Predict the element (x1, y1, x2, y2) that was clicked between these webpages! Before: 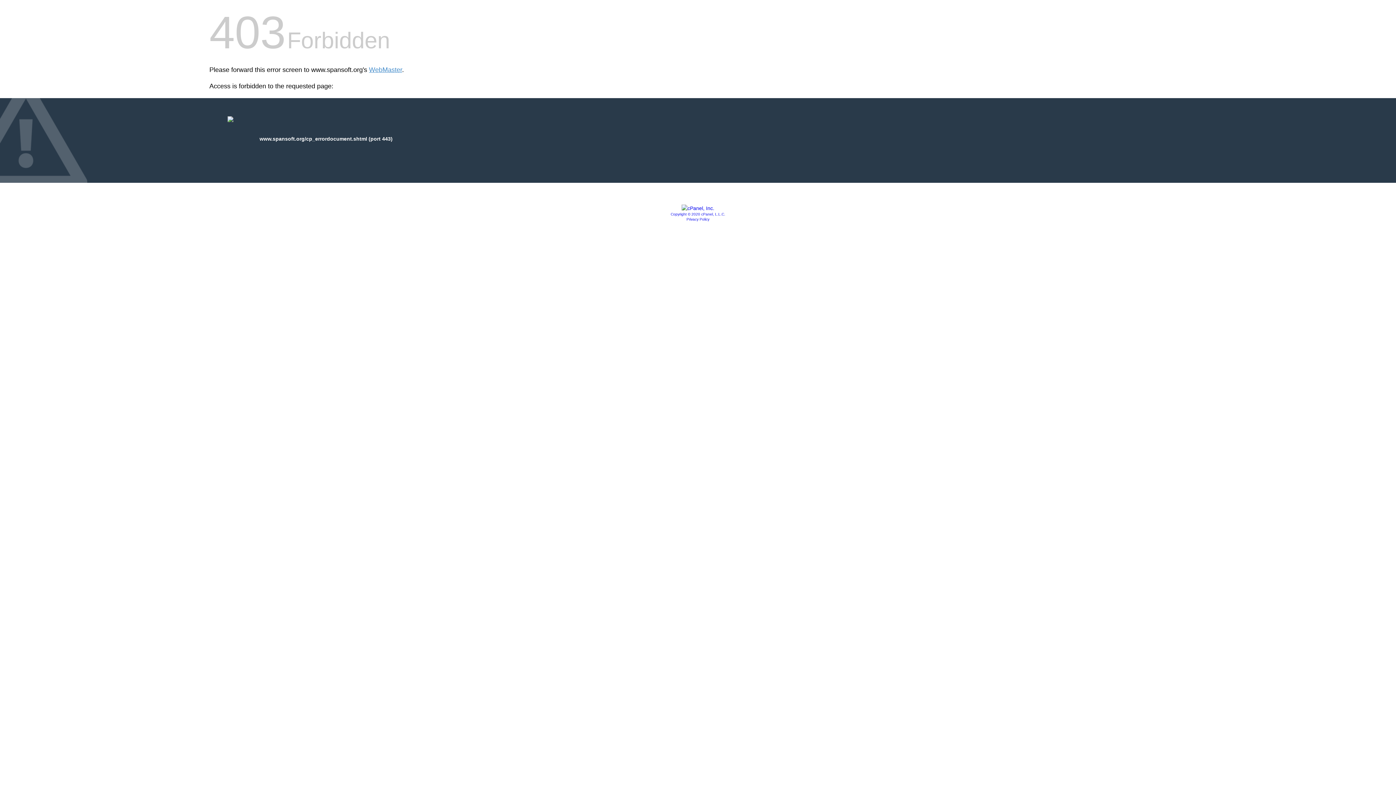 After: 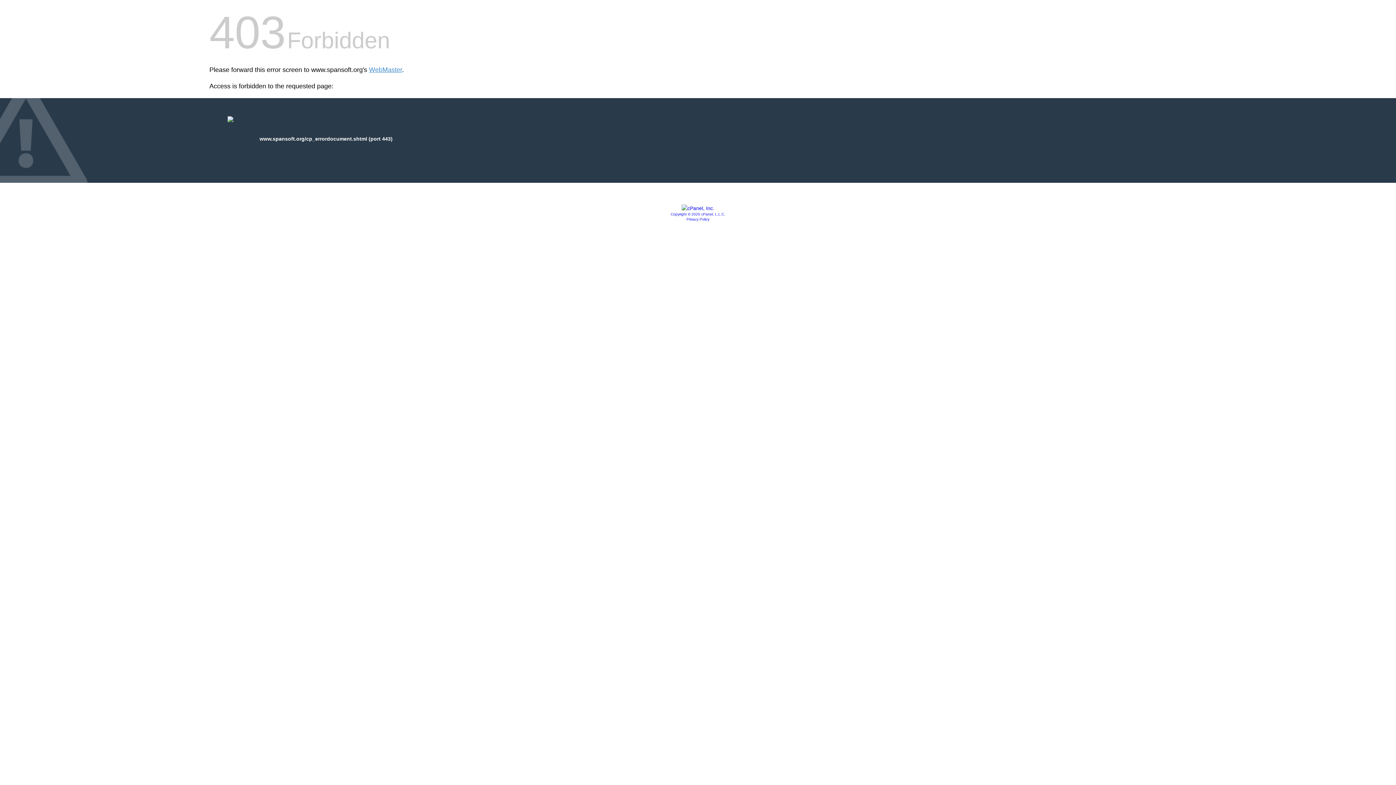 Action: bbox: (681, 205, 714, 211)